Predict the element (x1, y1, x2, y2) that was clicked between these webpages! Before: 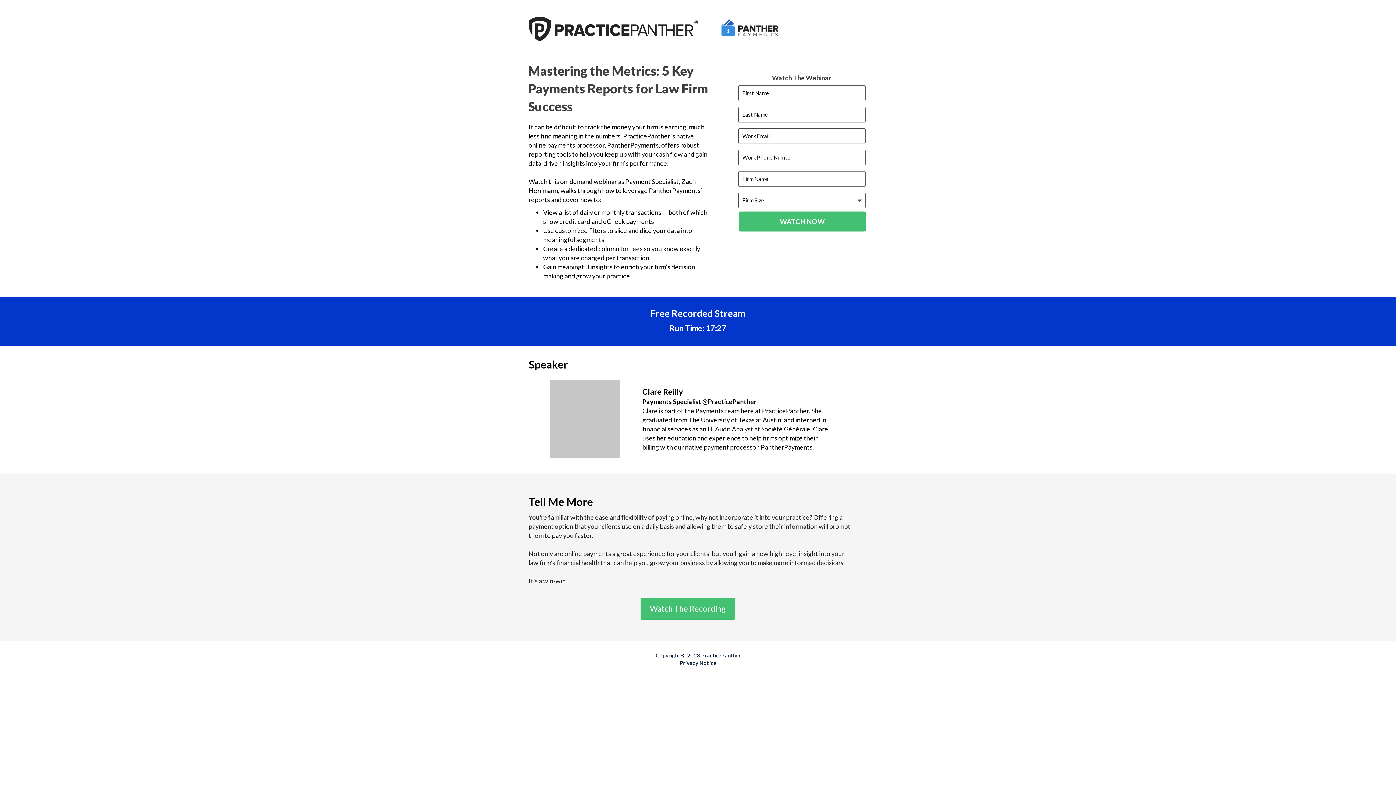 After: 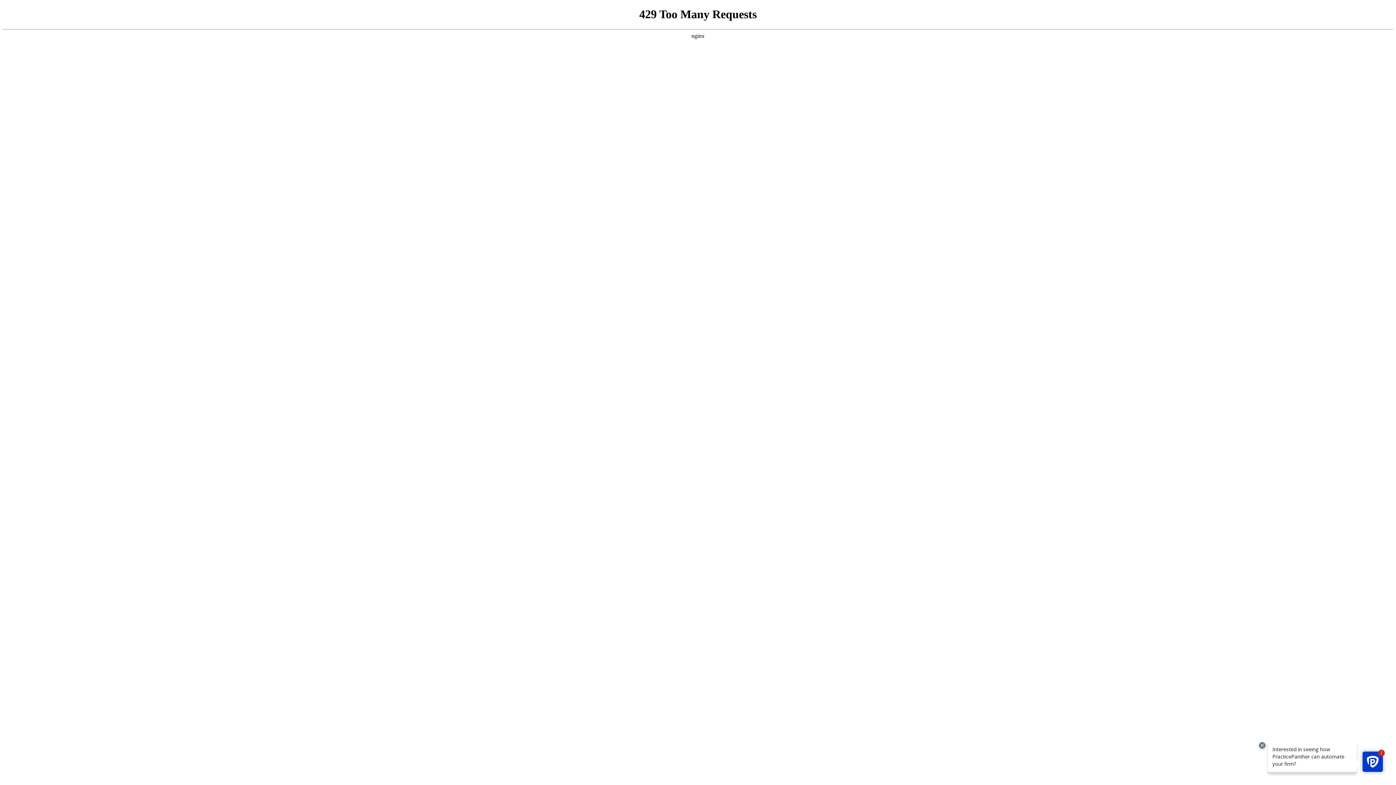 Action: label: WATCH NOW bbox: (738, 211, 866, 231)